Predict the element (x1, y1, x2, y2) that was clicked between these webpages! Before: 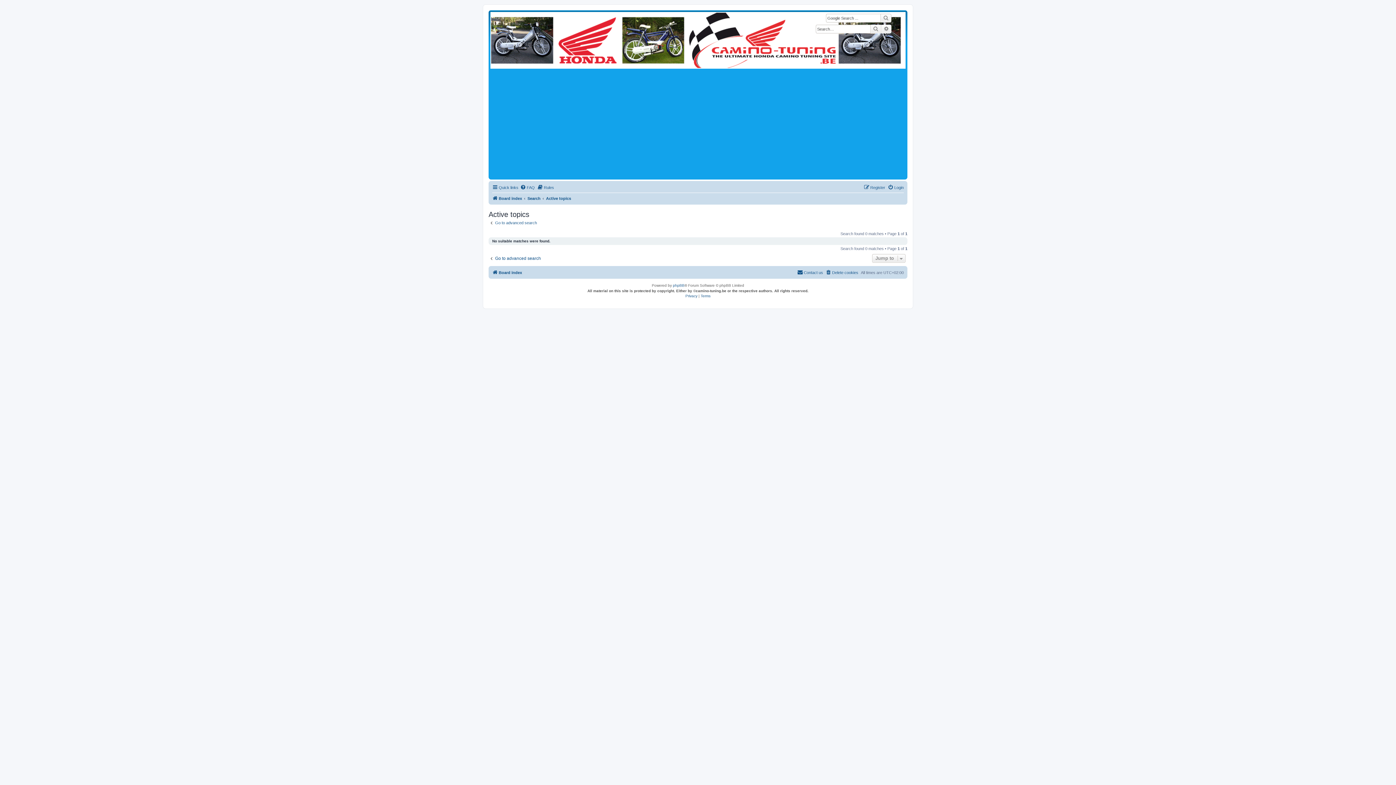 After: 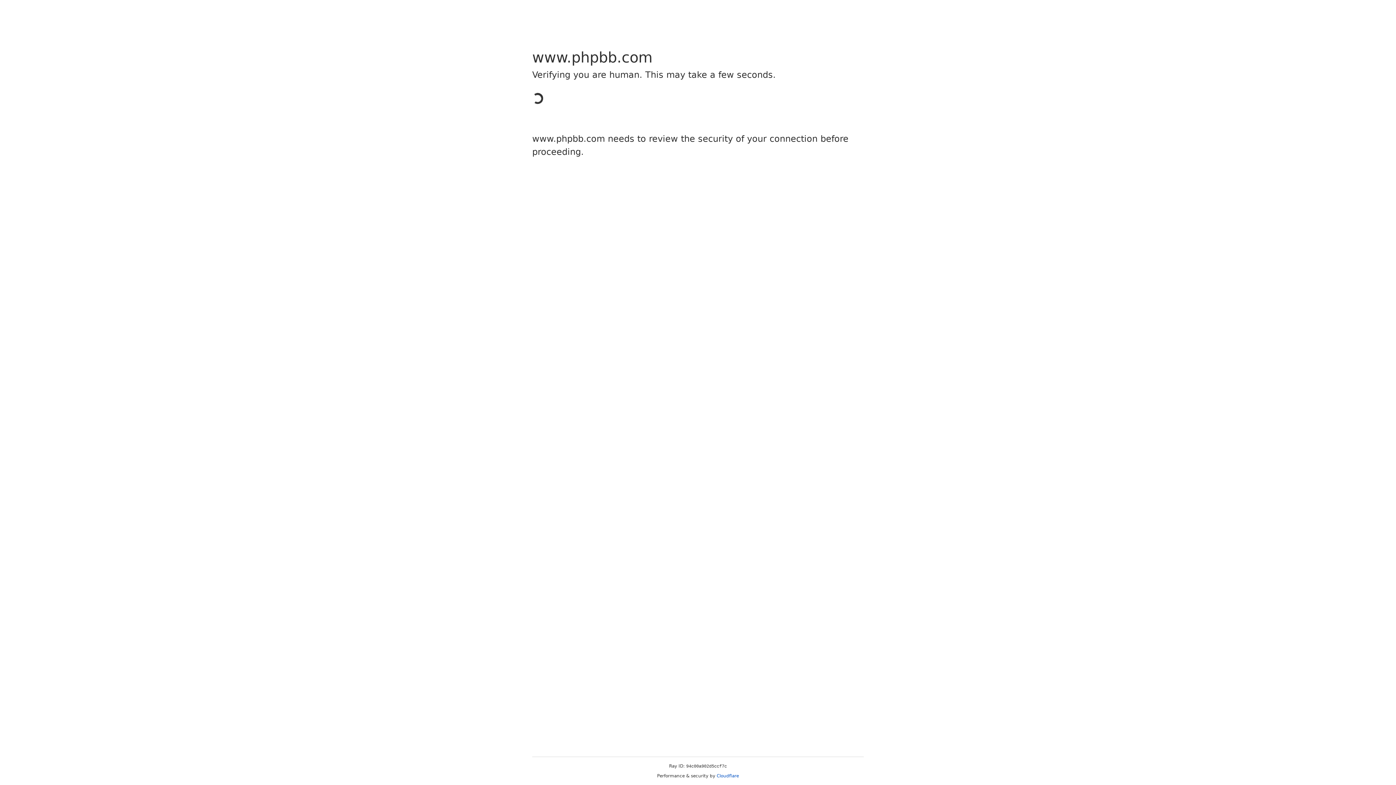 Action: bbox: (673, 282, 684, 288) label: phpBB